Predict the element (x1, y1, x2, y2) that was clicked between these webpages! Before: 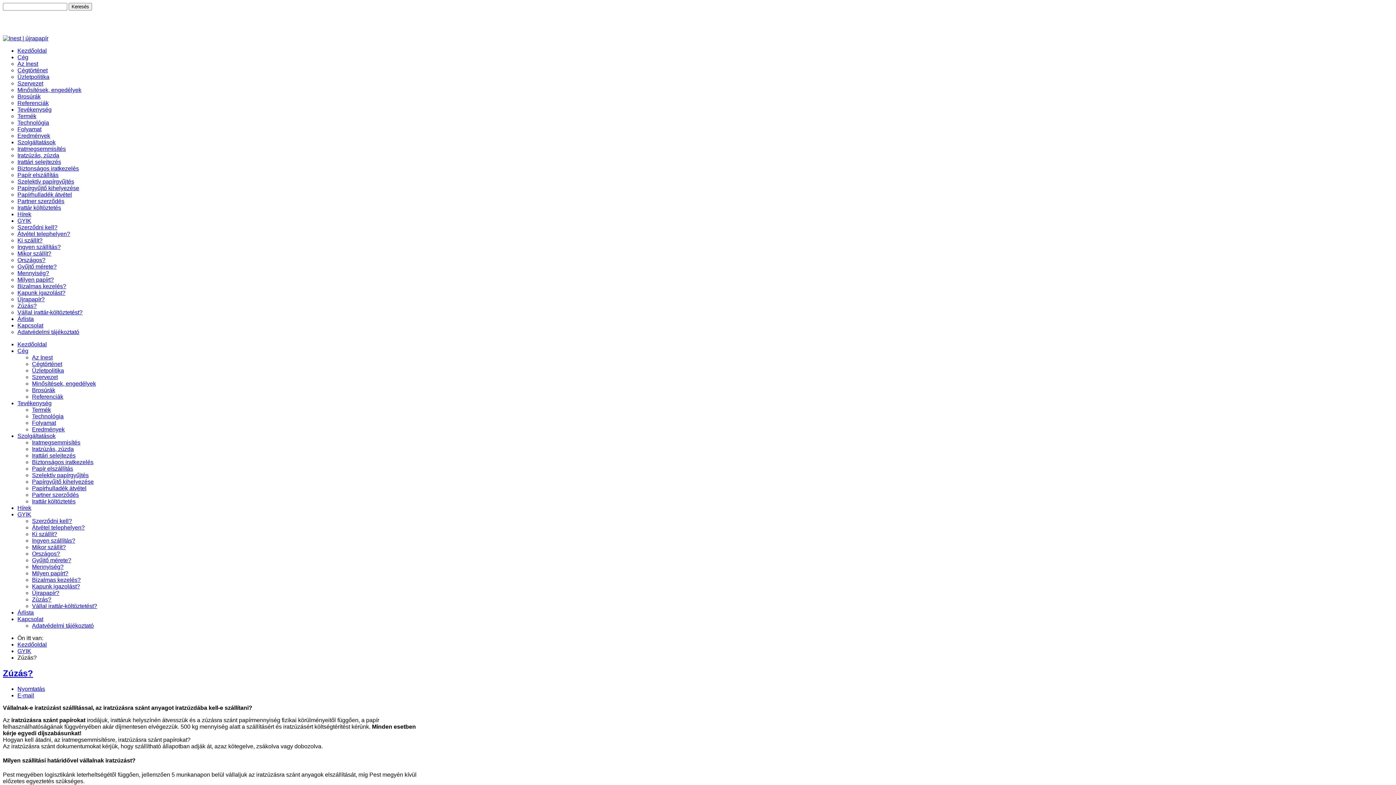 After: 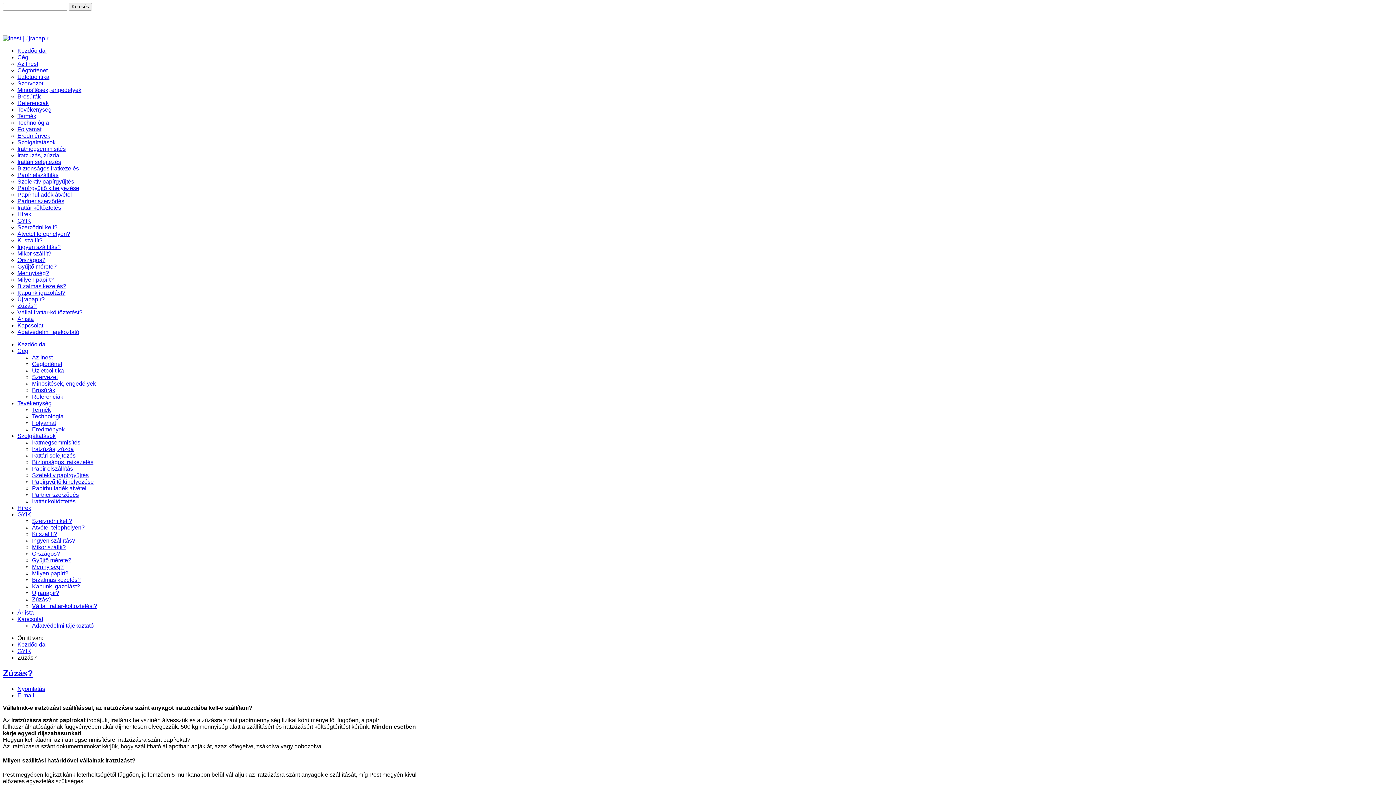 Action: bbox: (17, 692, 34, 698) label: E-mail